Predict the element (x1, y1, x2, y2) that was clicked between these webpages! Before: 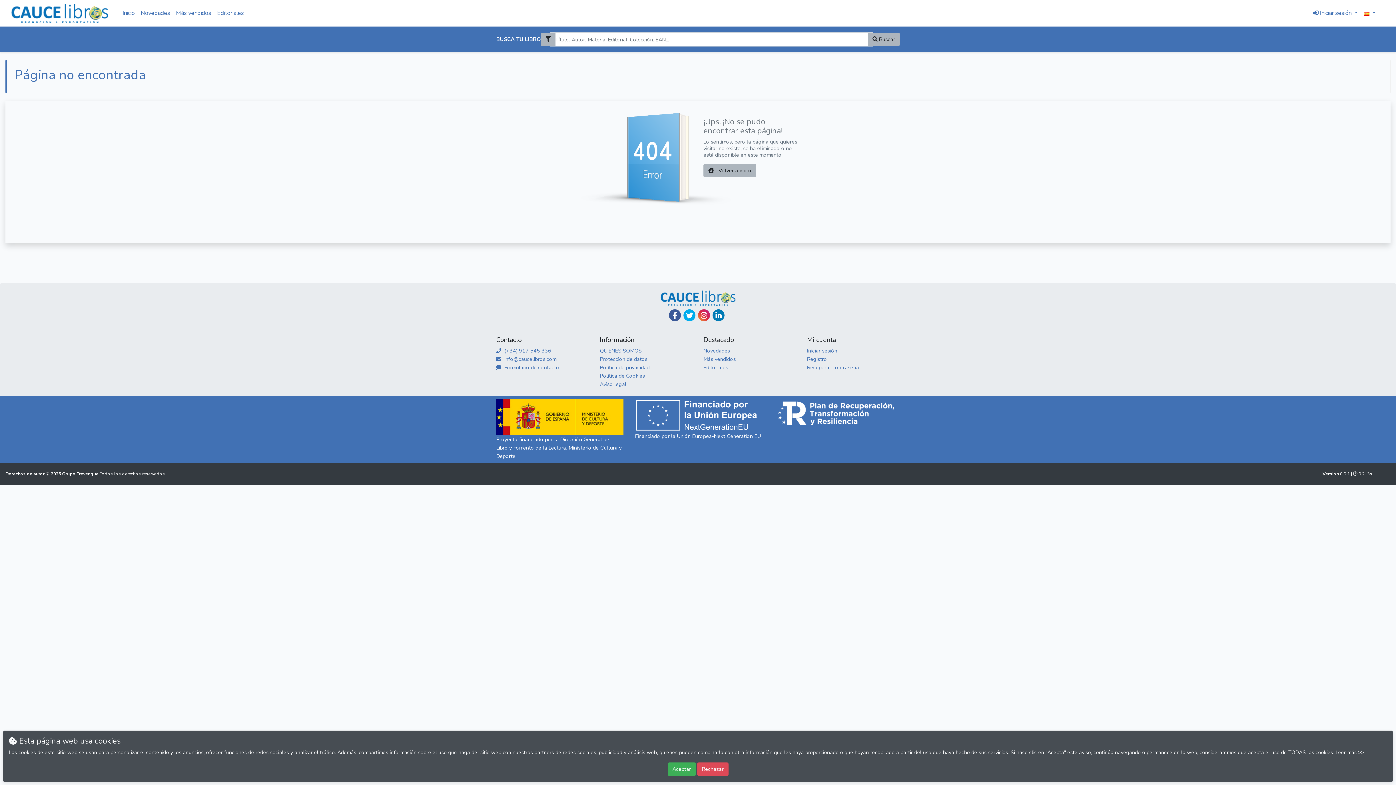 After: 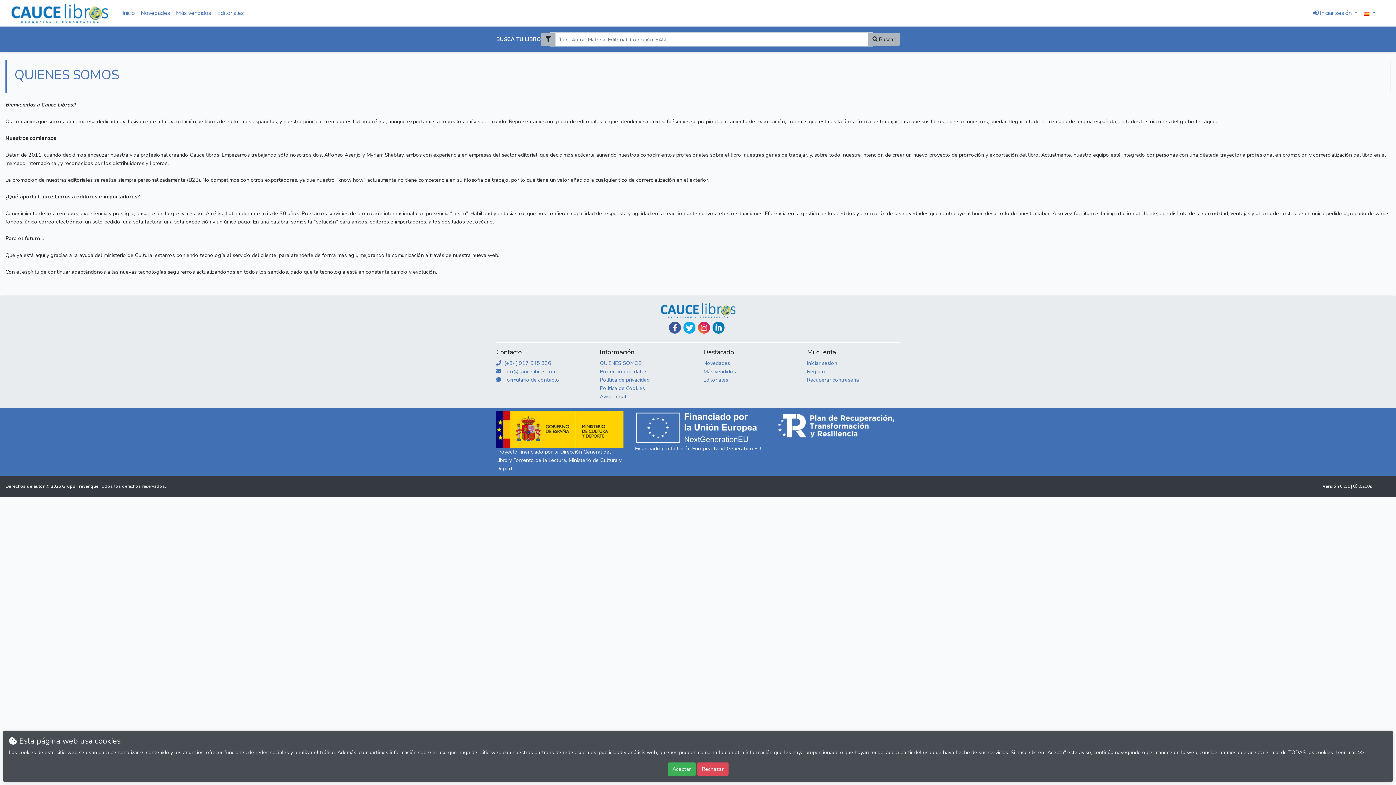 Action: label: QUIENES SOMOS bbox: (600, 347, 641, 354)